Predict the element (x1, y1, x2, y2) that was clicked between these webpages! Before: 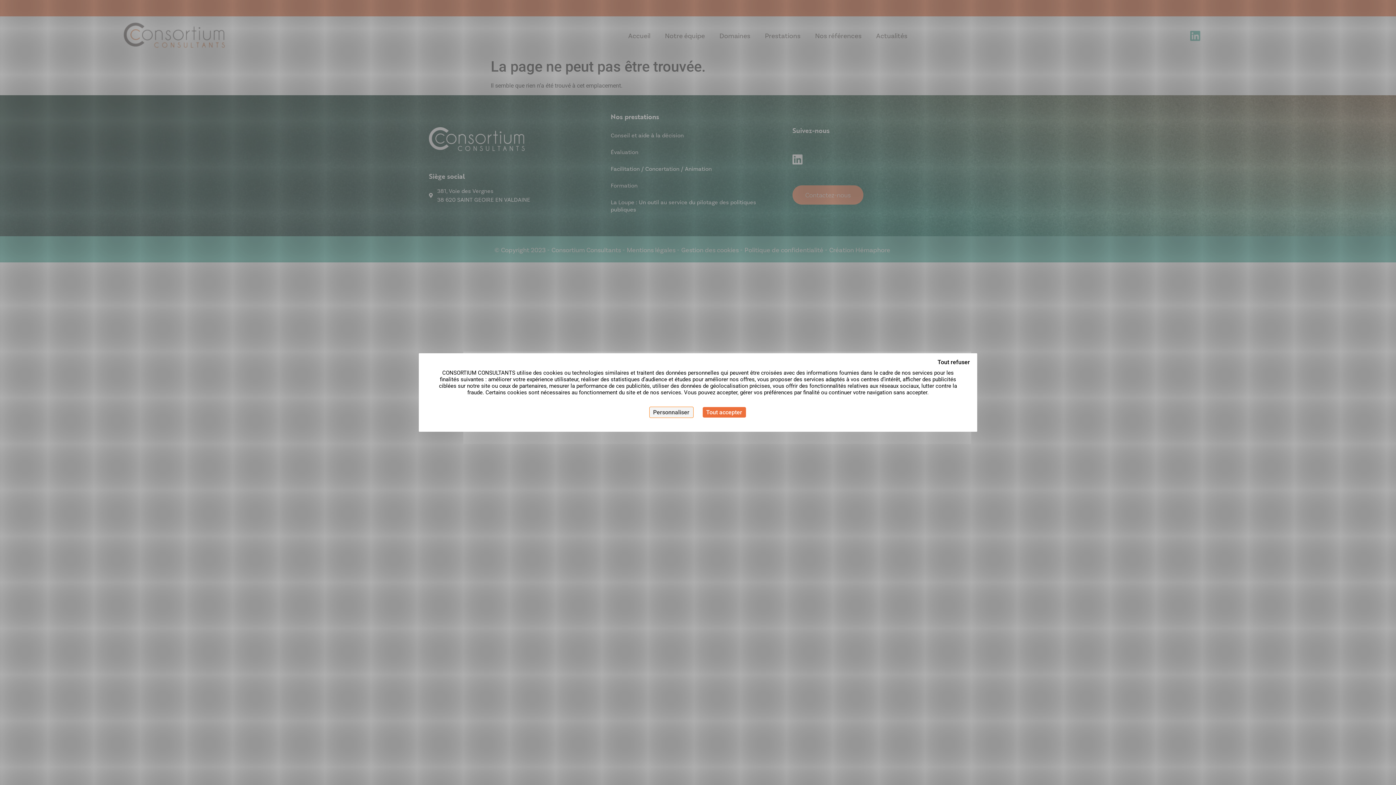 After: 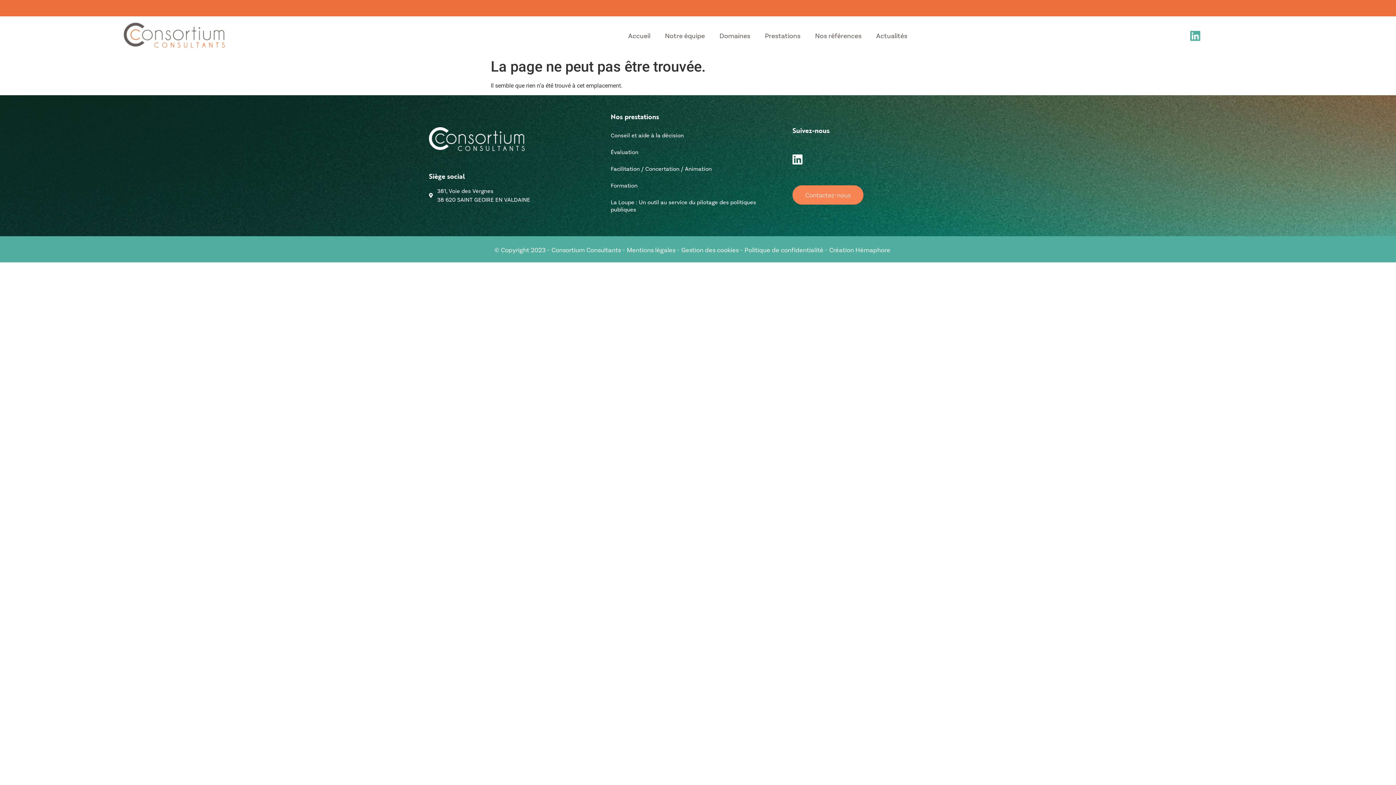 Action: bbox: (934, 357, 973, 367) label: Cookies : Tout refuser